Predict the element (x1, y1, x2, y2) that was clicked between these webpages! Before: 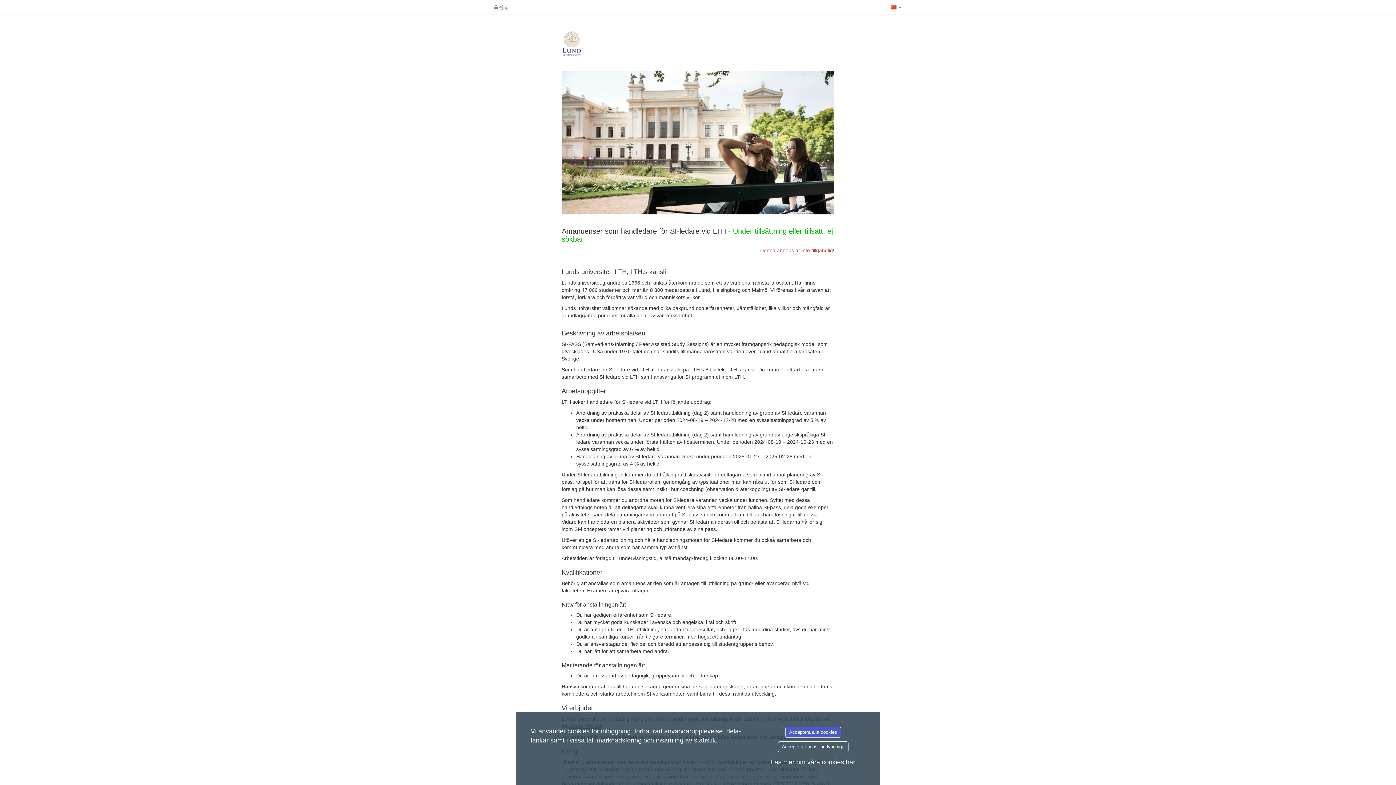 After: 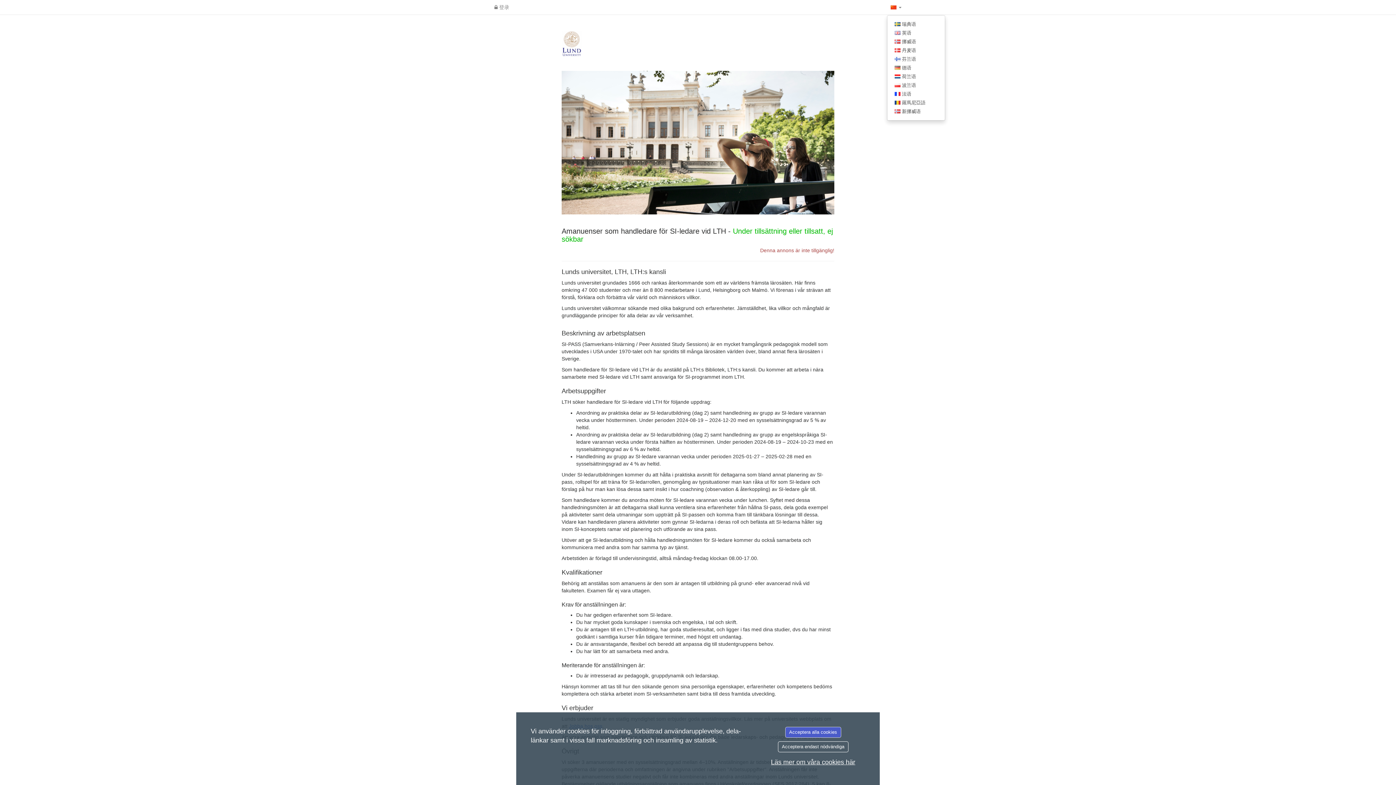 Action: bbox: (887, 0, 905, 14) label:  